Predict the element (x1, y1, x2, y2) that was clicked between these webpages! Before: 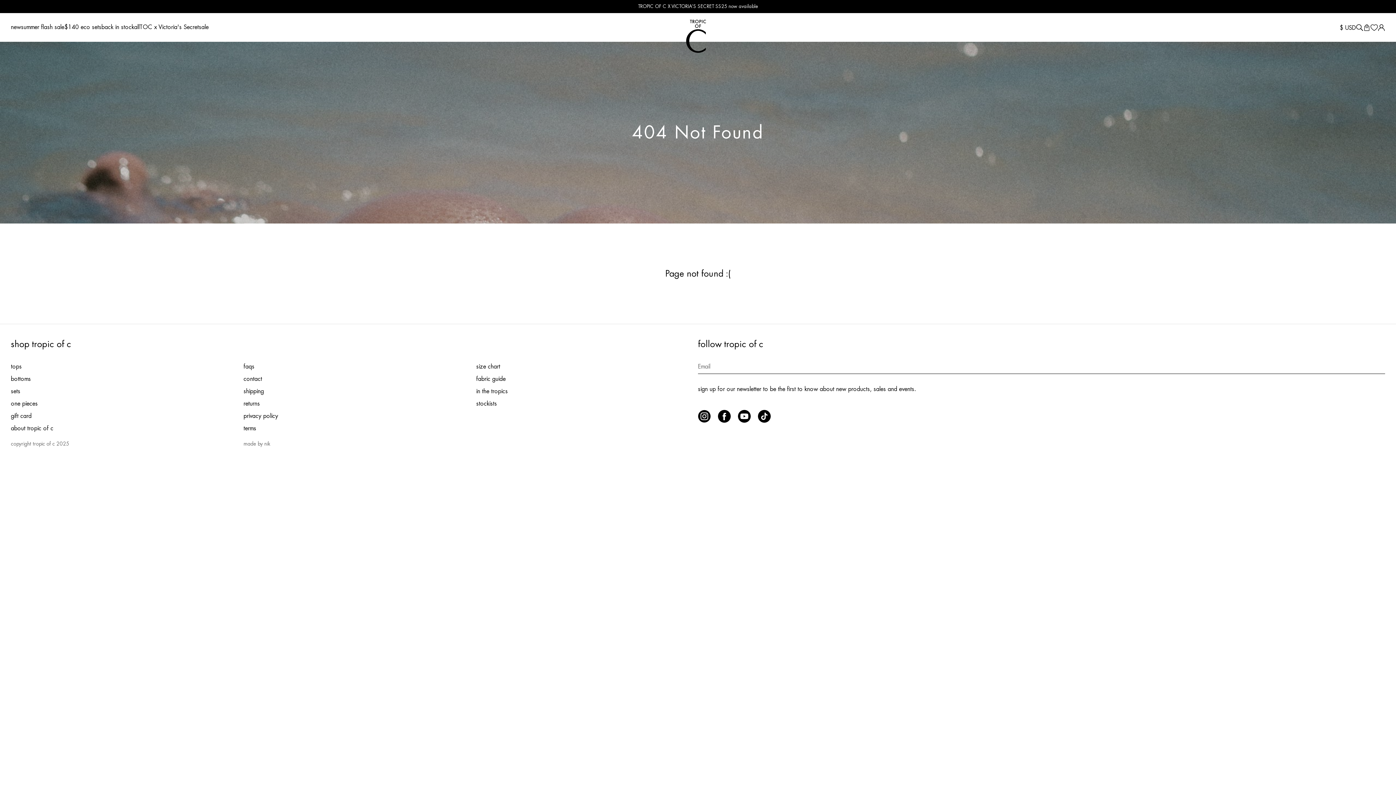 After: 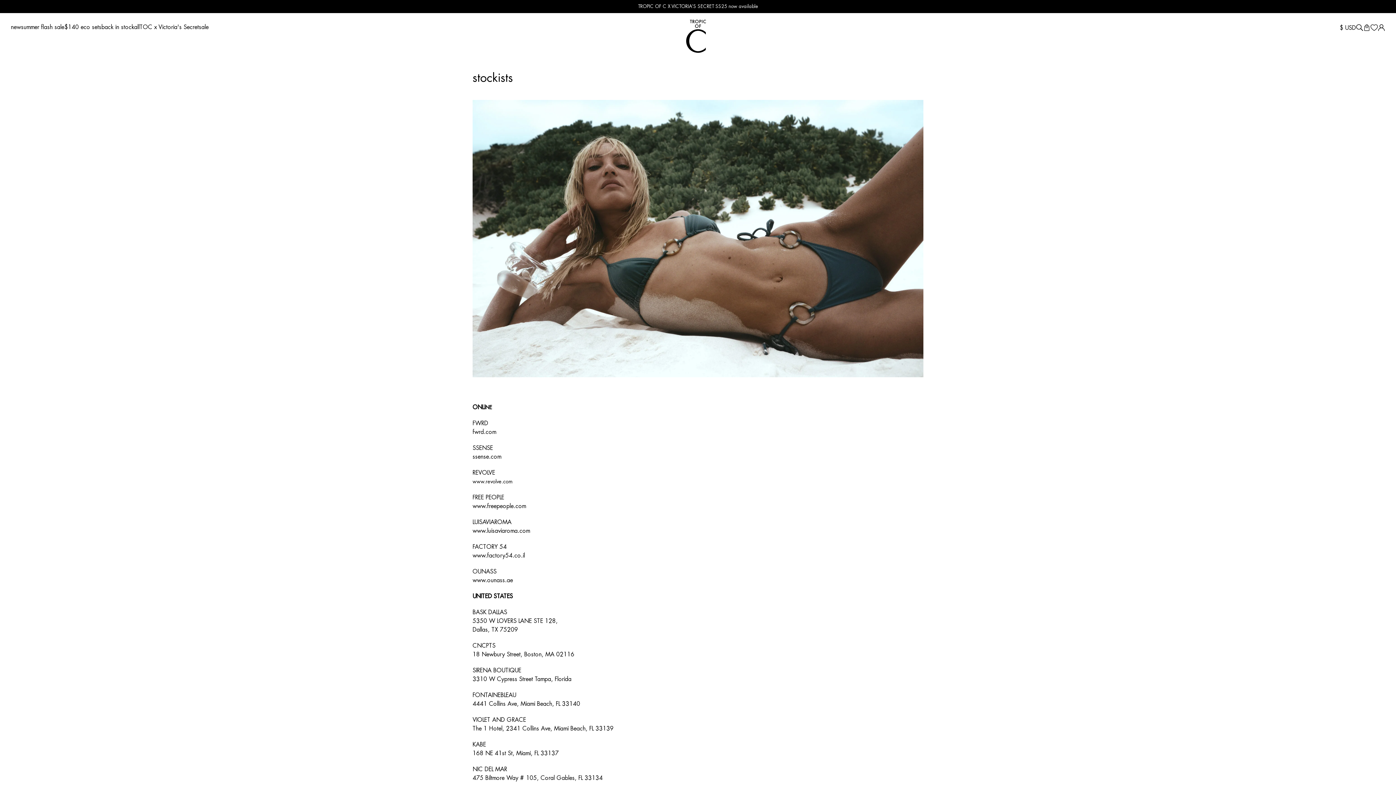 Action: bbox: (476, 401, 497, 406) label: stockists